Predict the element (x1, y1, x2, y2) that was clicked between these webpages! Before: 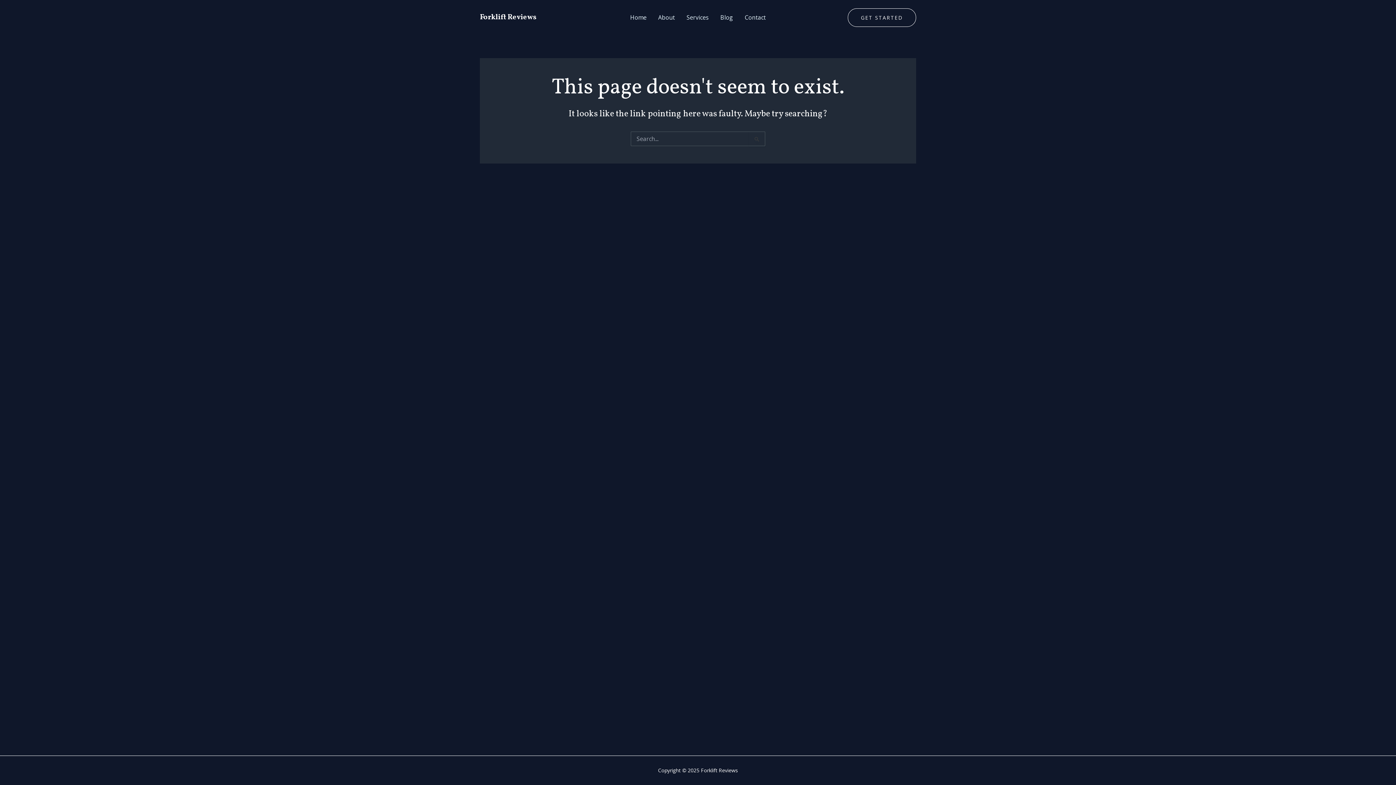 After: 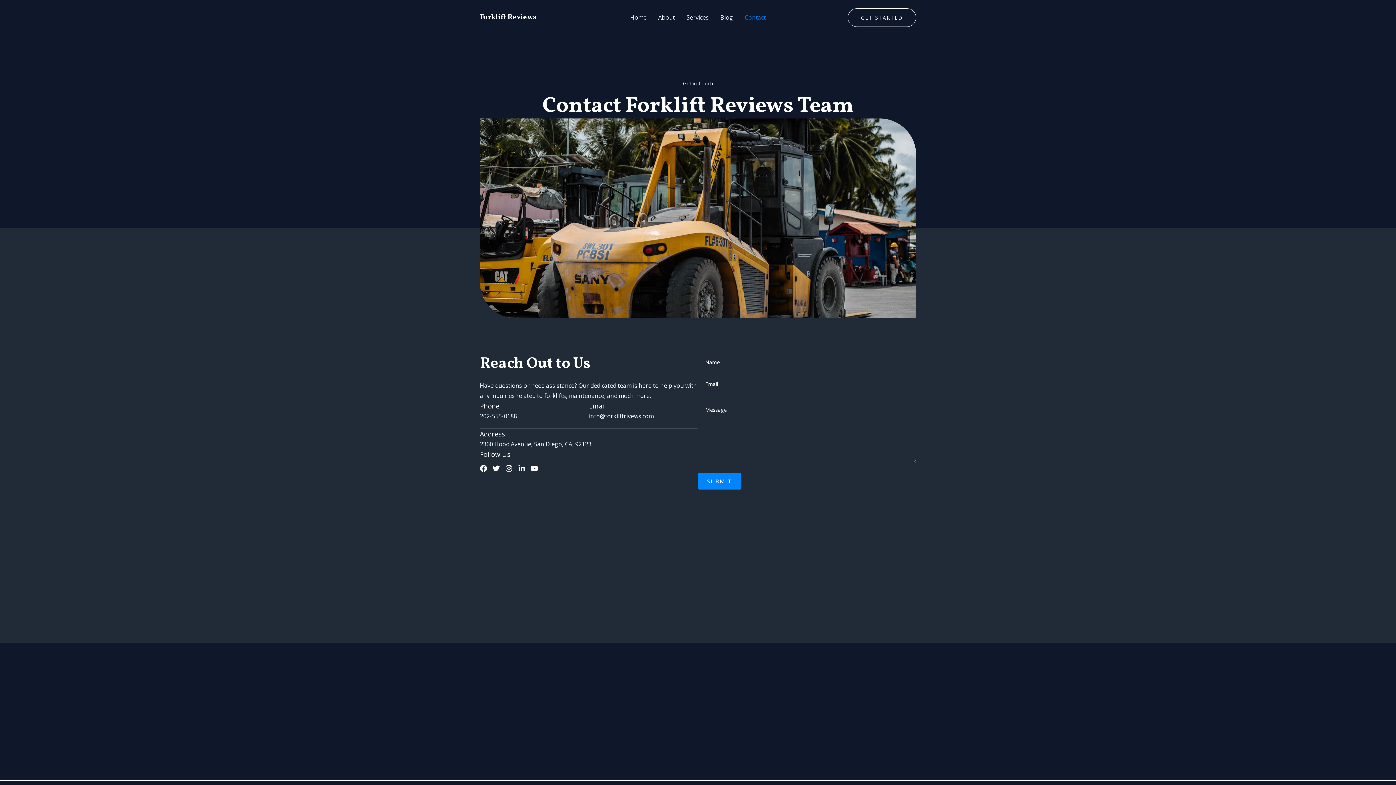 Action: label: Contact bbox: (739, 0, 771, 34)